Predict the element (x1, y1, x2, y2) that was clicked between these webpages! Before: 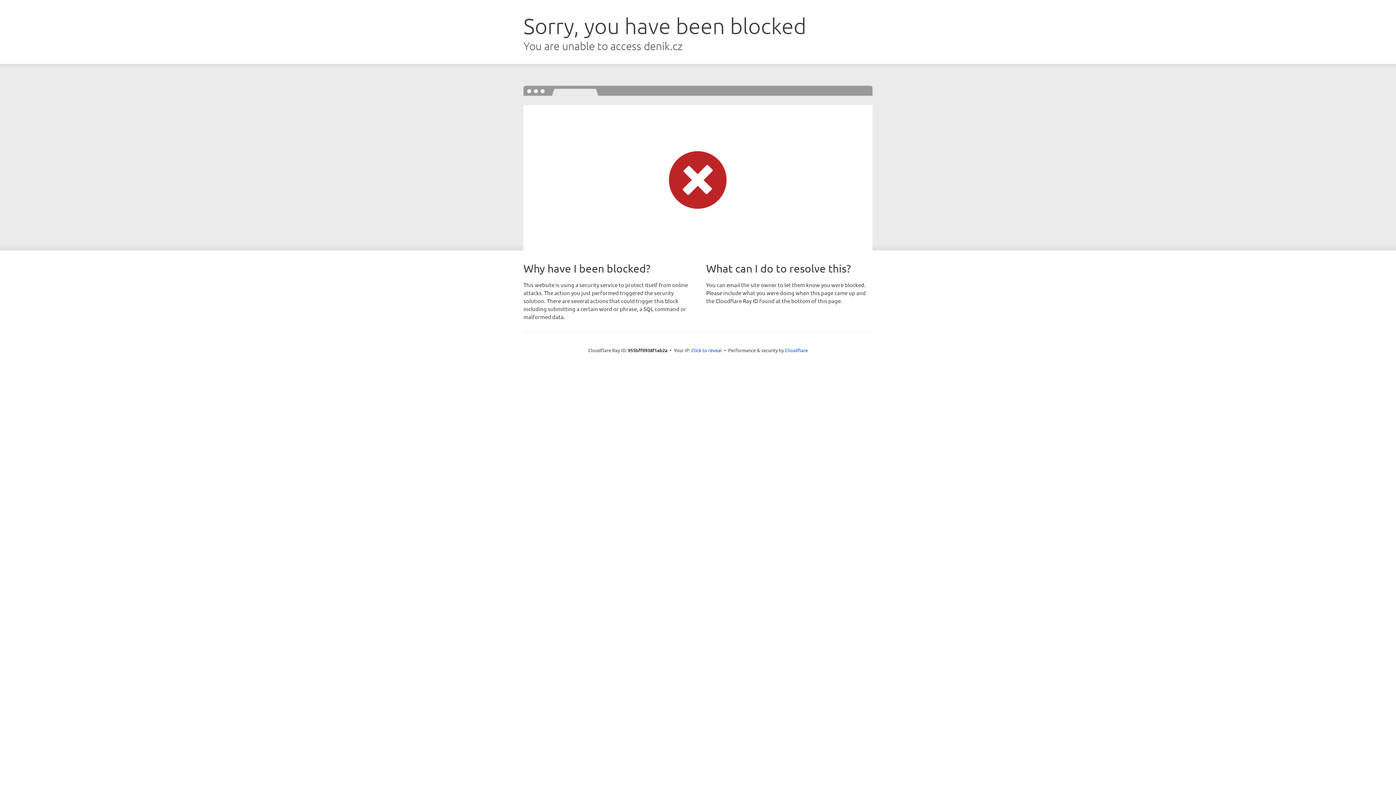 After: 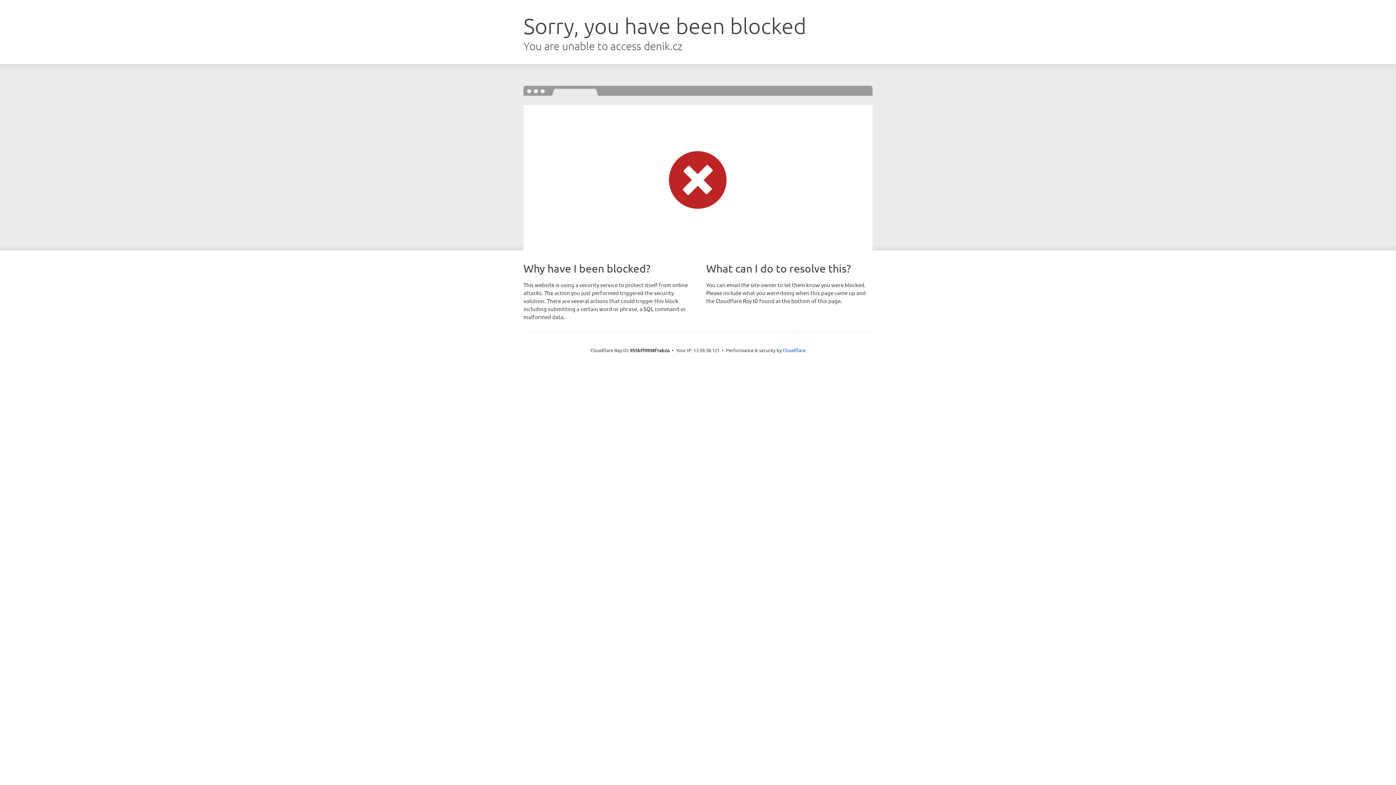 Action: label: Click to reveal bbox: (691, 346, 722, 353)